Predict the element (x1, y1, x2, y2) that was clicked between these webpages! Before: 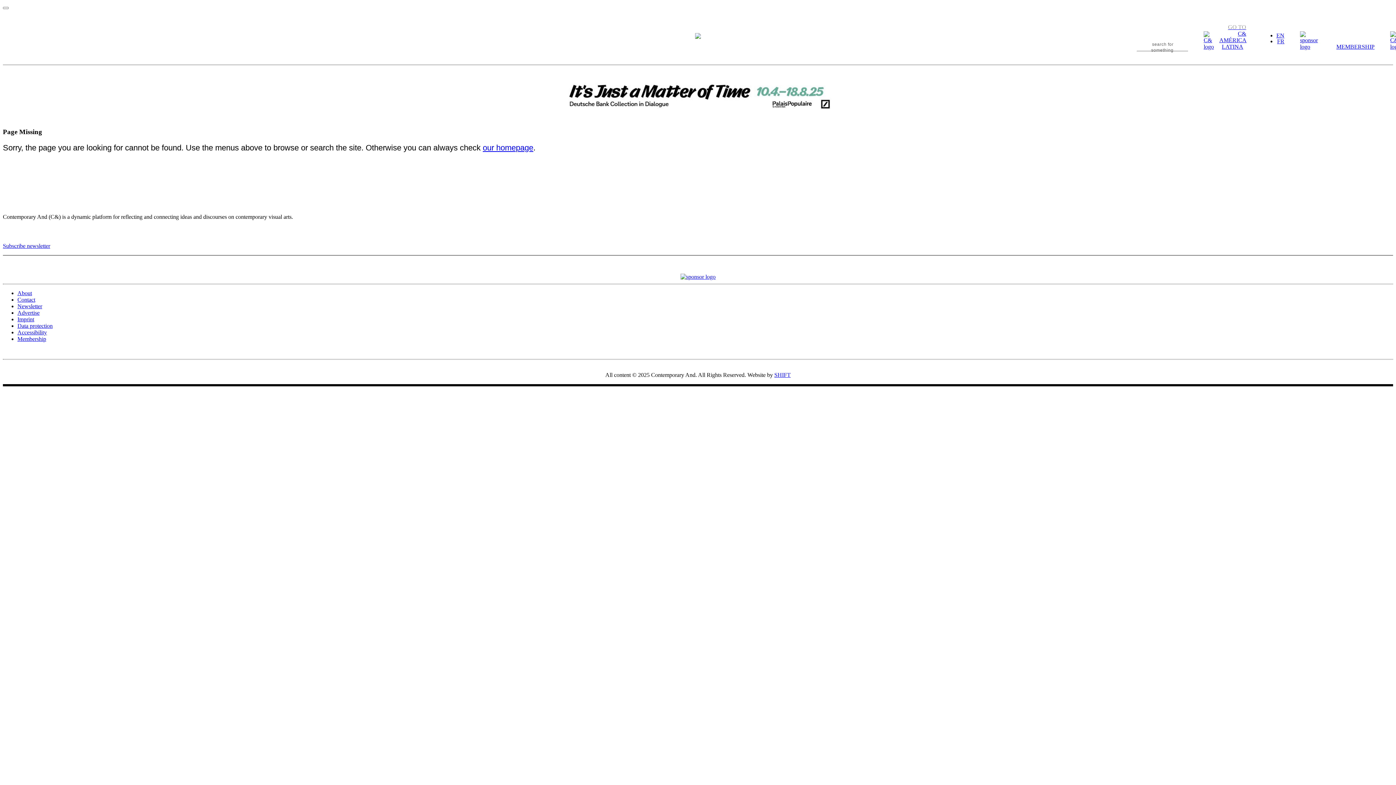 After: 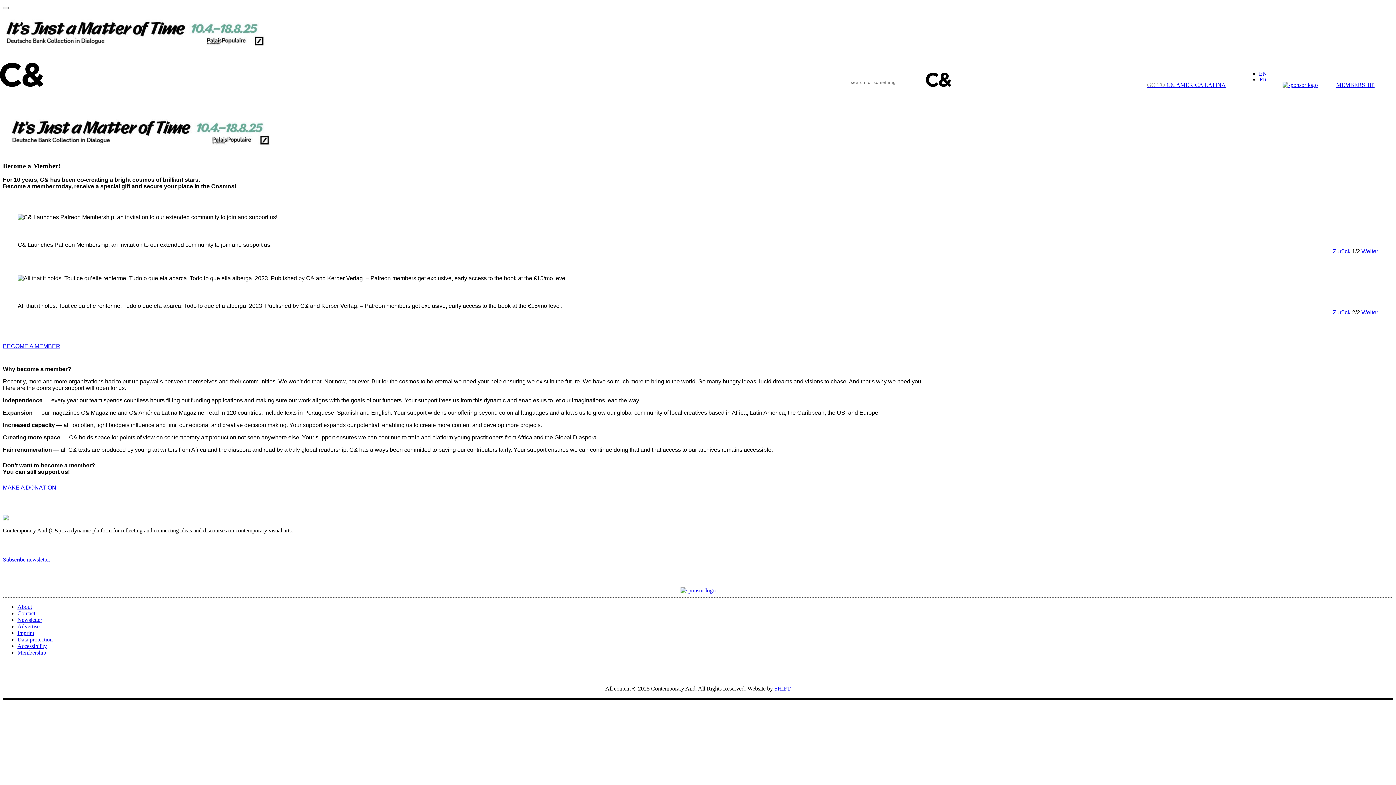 Action: bbox: (1333, 40, 1377, 52) label: MEMBERSHIP